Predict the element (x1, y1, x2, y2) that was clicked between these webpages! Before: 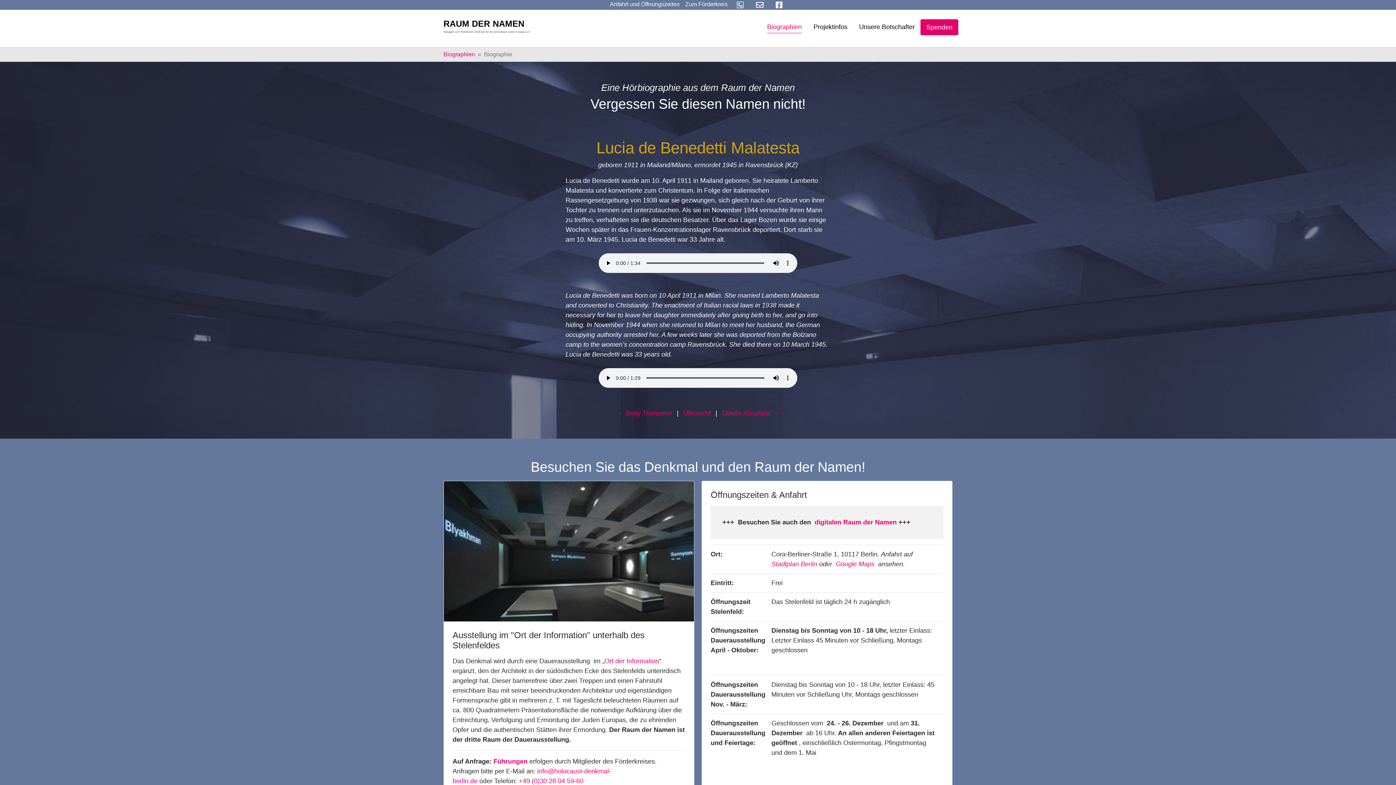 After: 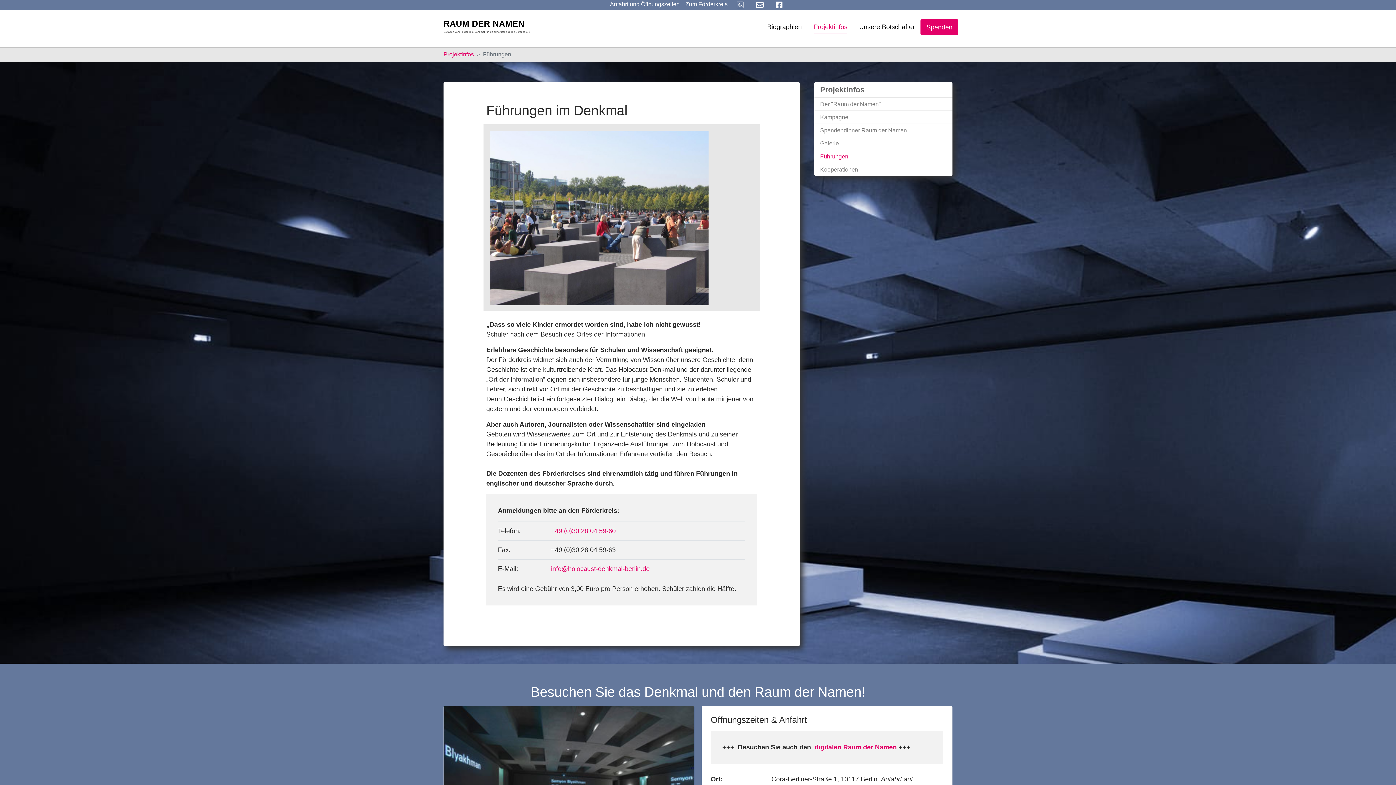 Action: bbox: (493, 758, 527, 765) label: Führungen